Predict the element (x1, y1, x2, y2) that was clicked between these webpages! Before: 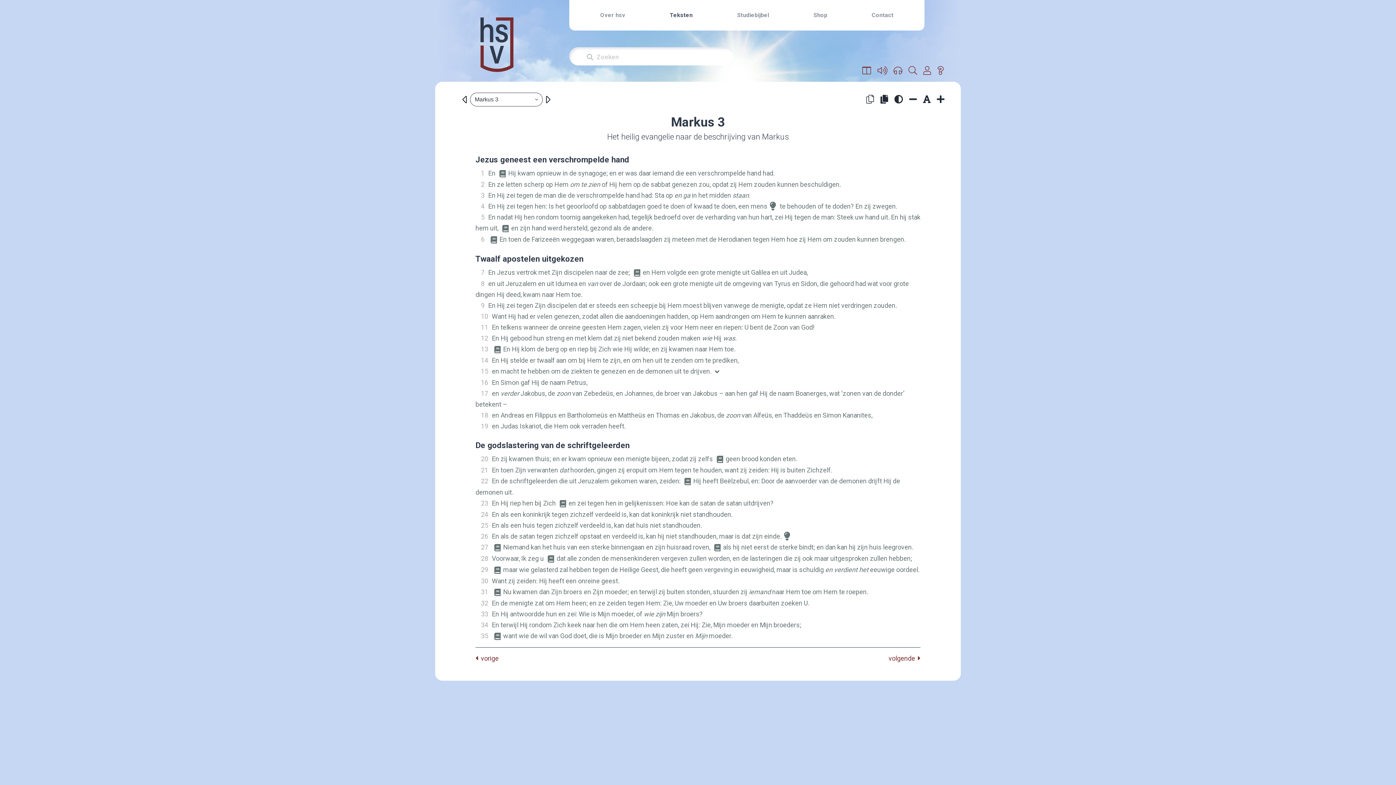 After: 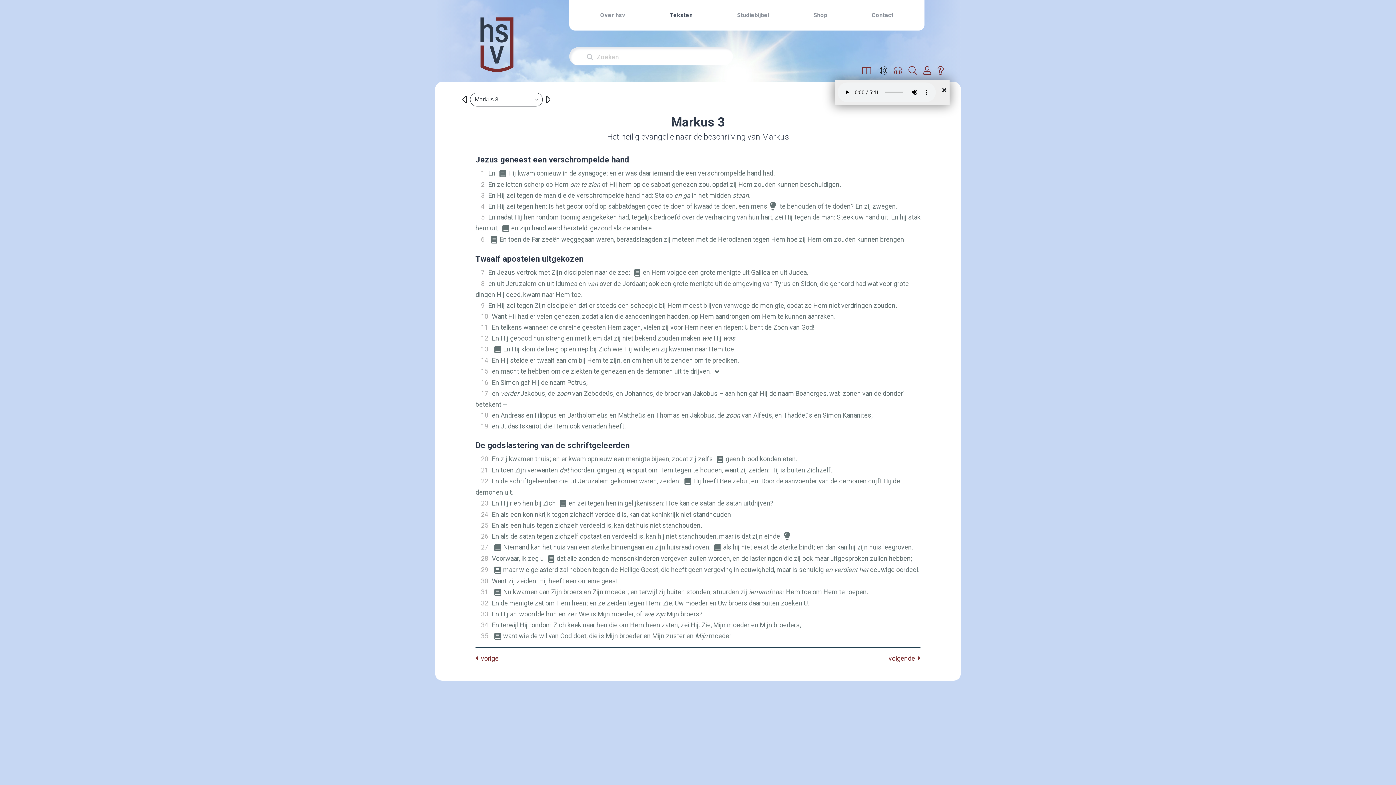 Action: bbox: (875, 61, 889, 80)